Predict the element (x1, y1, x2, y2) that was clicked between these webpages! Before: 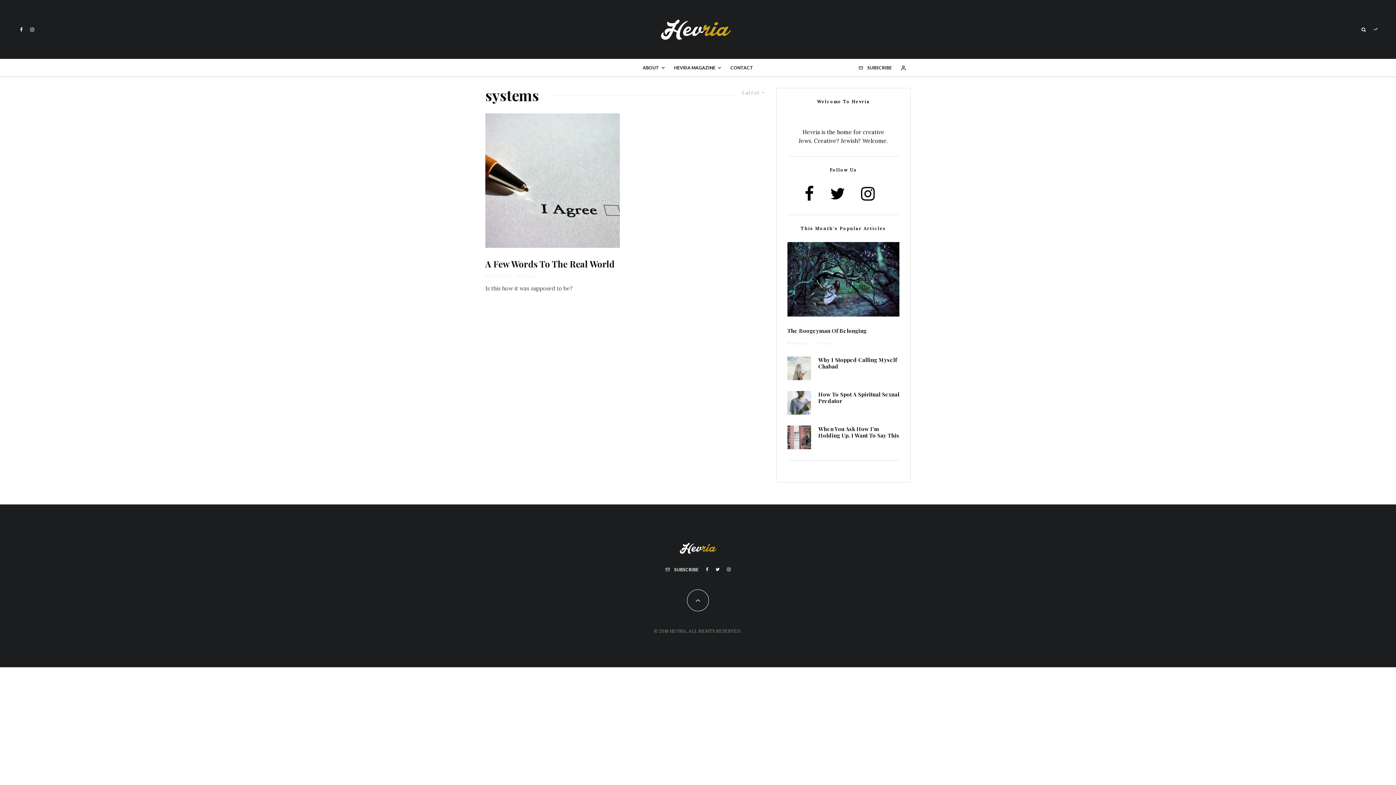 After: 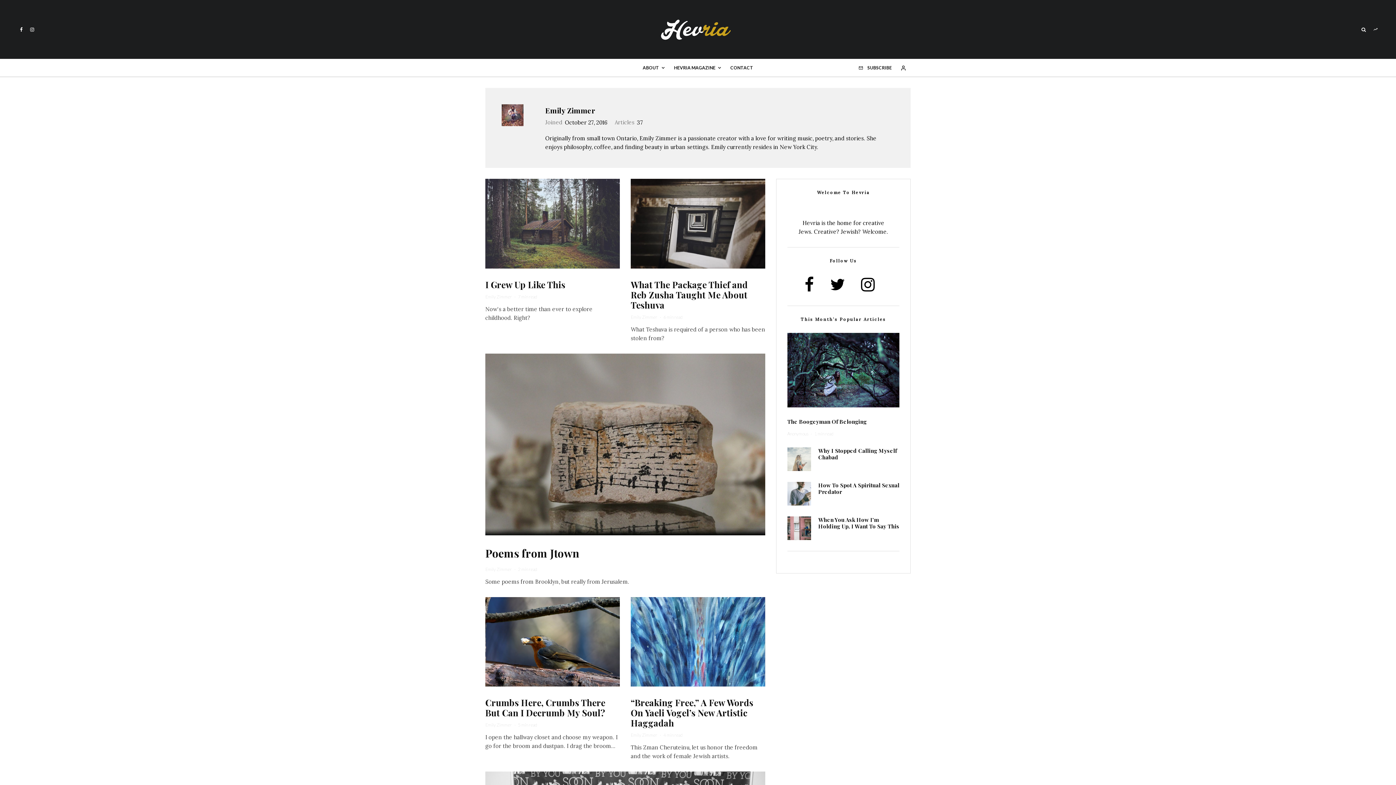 Action: bbox: (485, 273, 512, 278) label: Emily Zimmer